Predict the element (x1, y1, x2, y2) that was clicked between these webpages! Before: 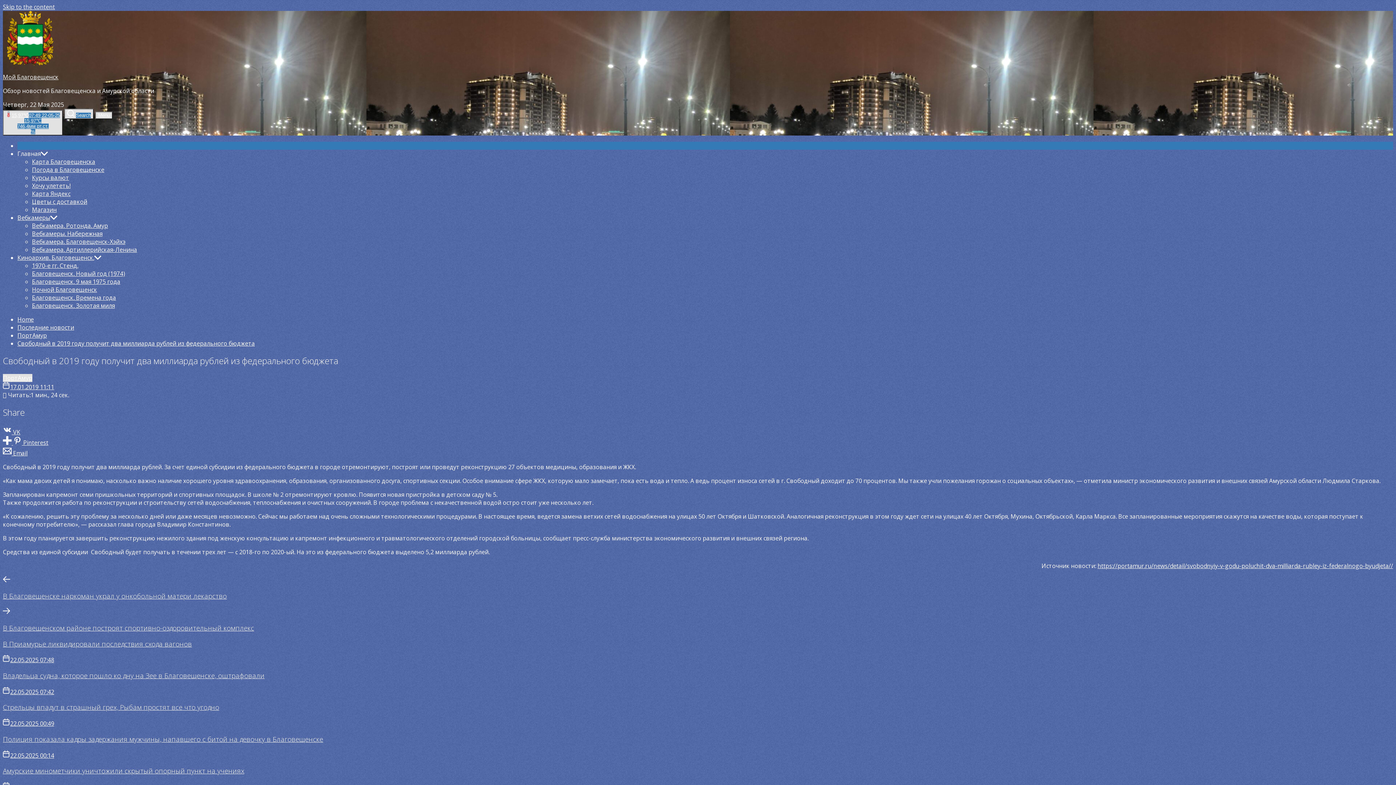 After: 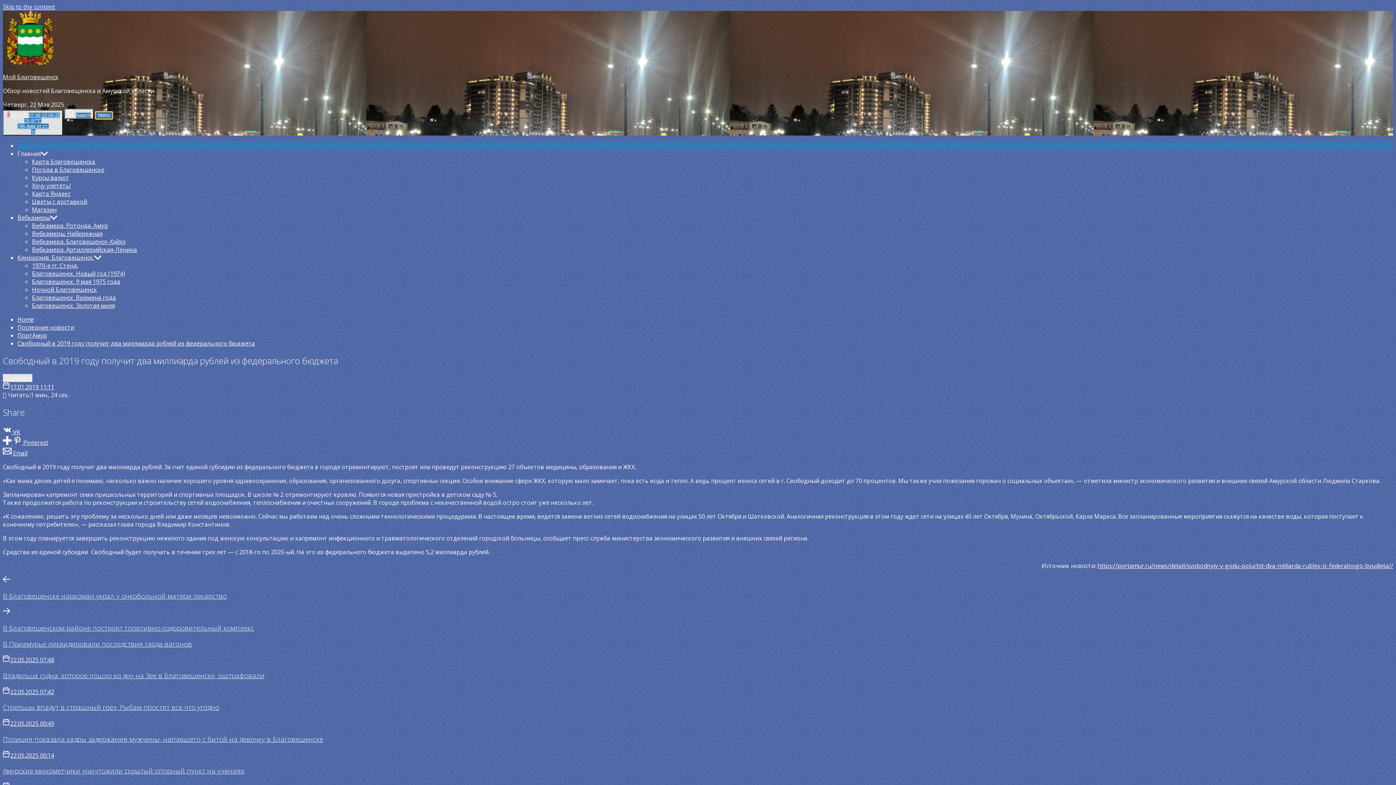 Action: bbox: (95, 111, 112, 119) label: Menu